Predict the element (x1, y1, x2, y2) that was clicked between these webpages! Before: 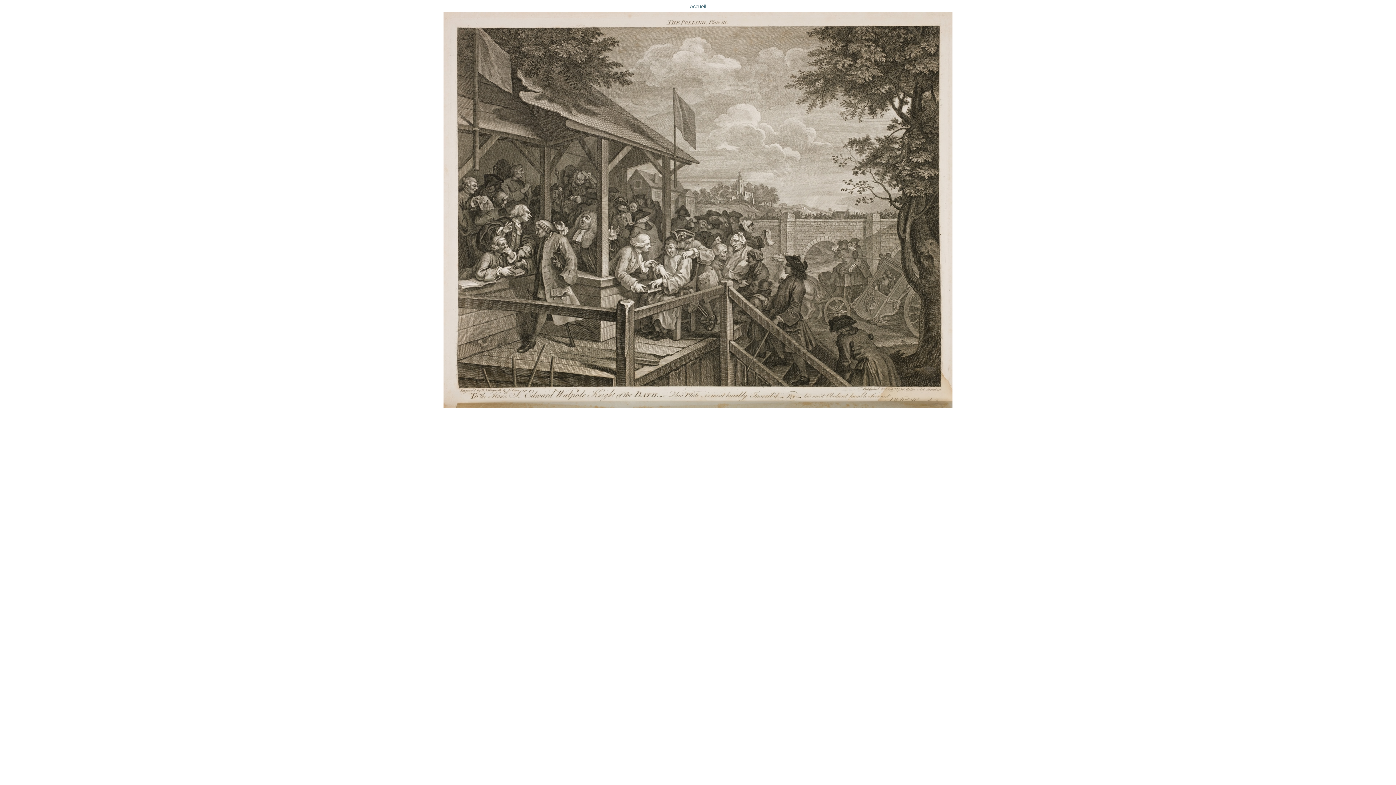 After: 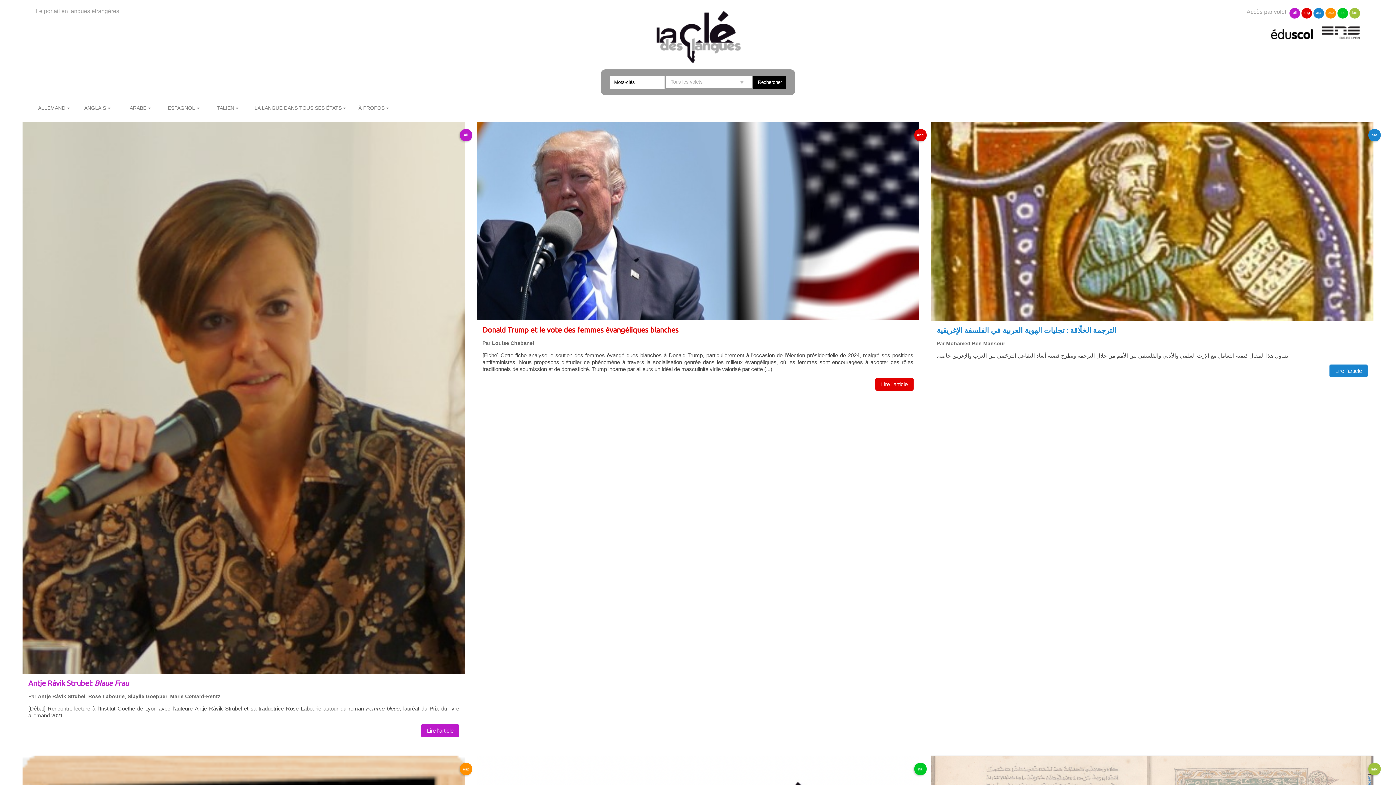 Action: bbox: (5, 2, 1390, 410) label: Accueil
